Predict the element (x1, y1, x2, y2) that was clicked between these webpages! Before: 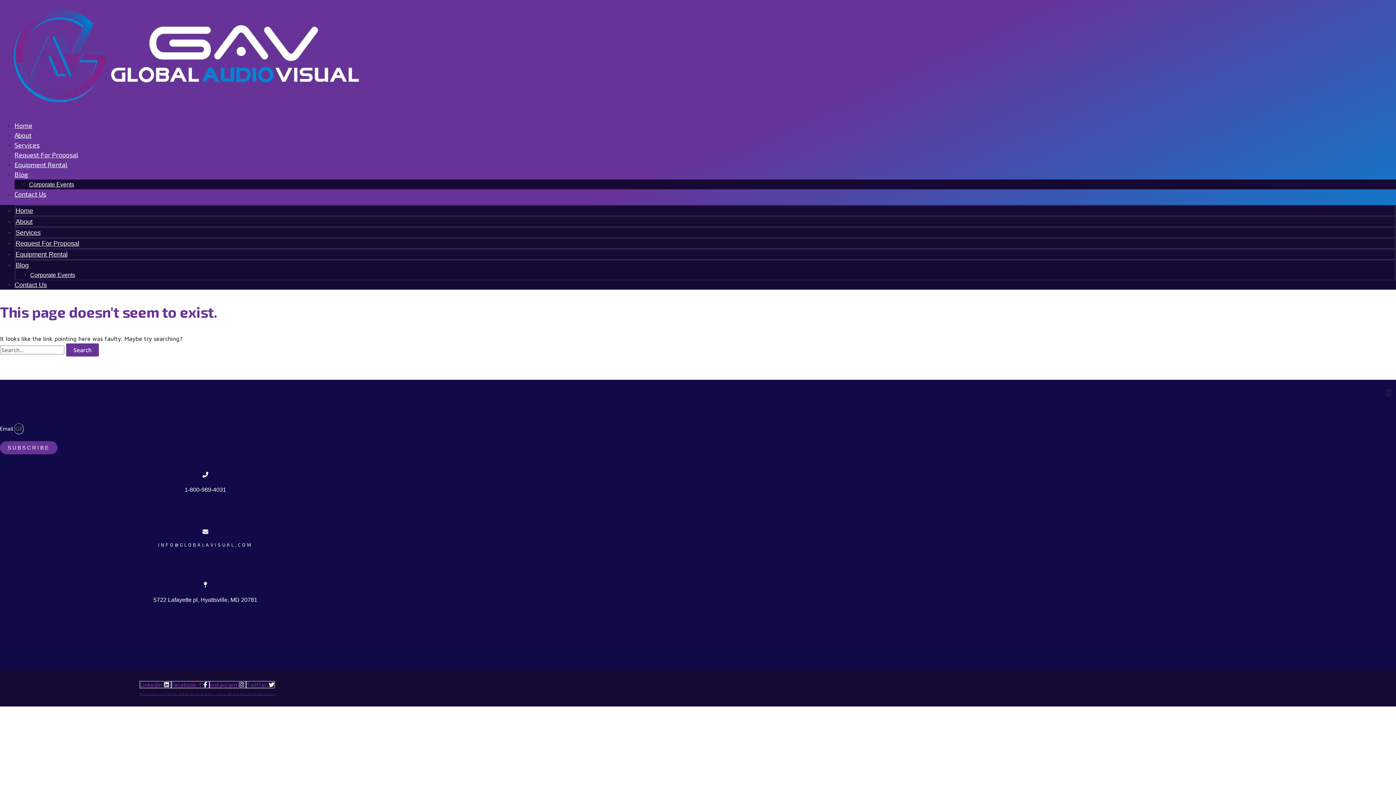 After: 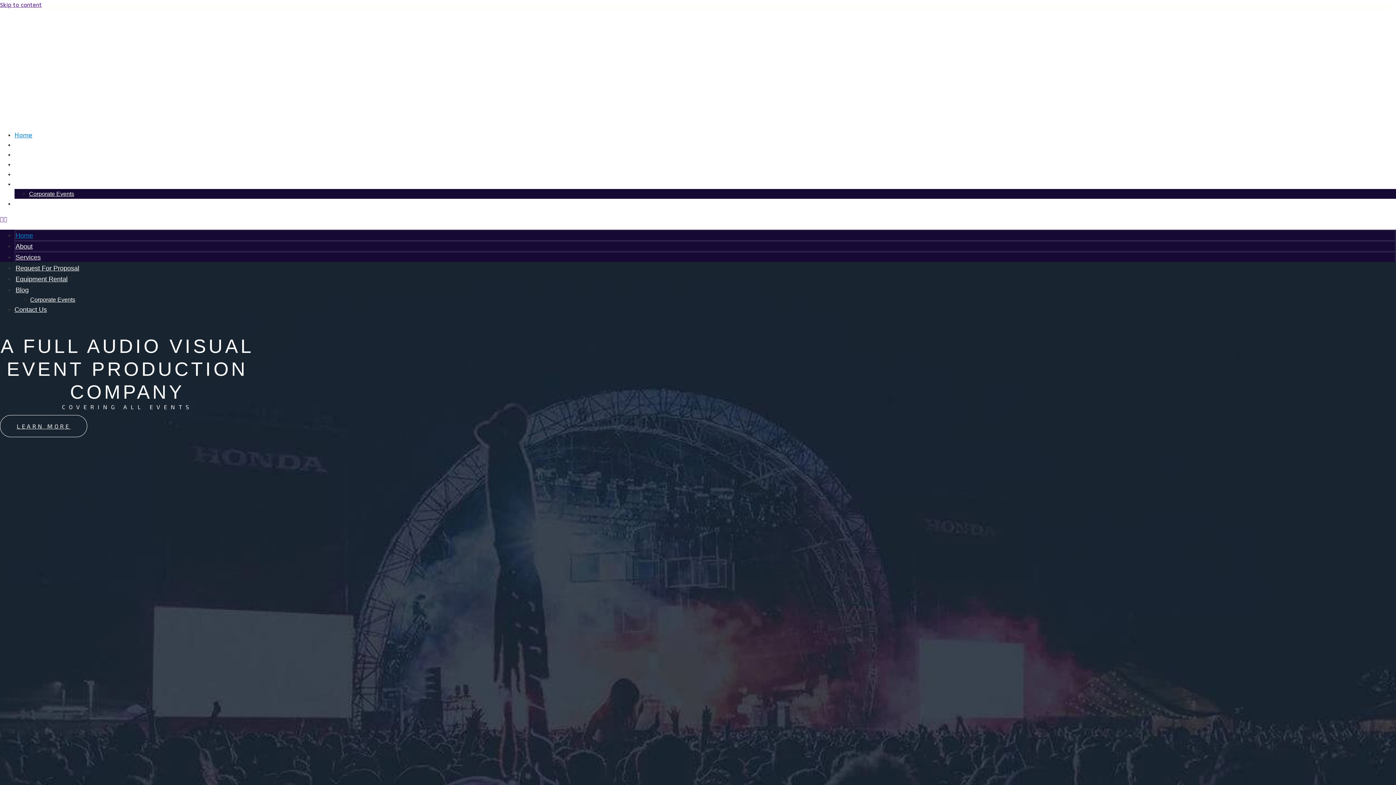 Action: bbox: (15, 207, 33, 214) label: Home